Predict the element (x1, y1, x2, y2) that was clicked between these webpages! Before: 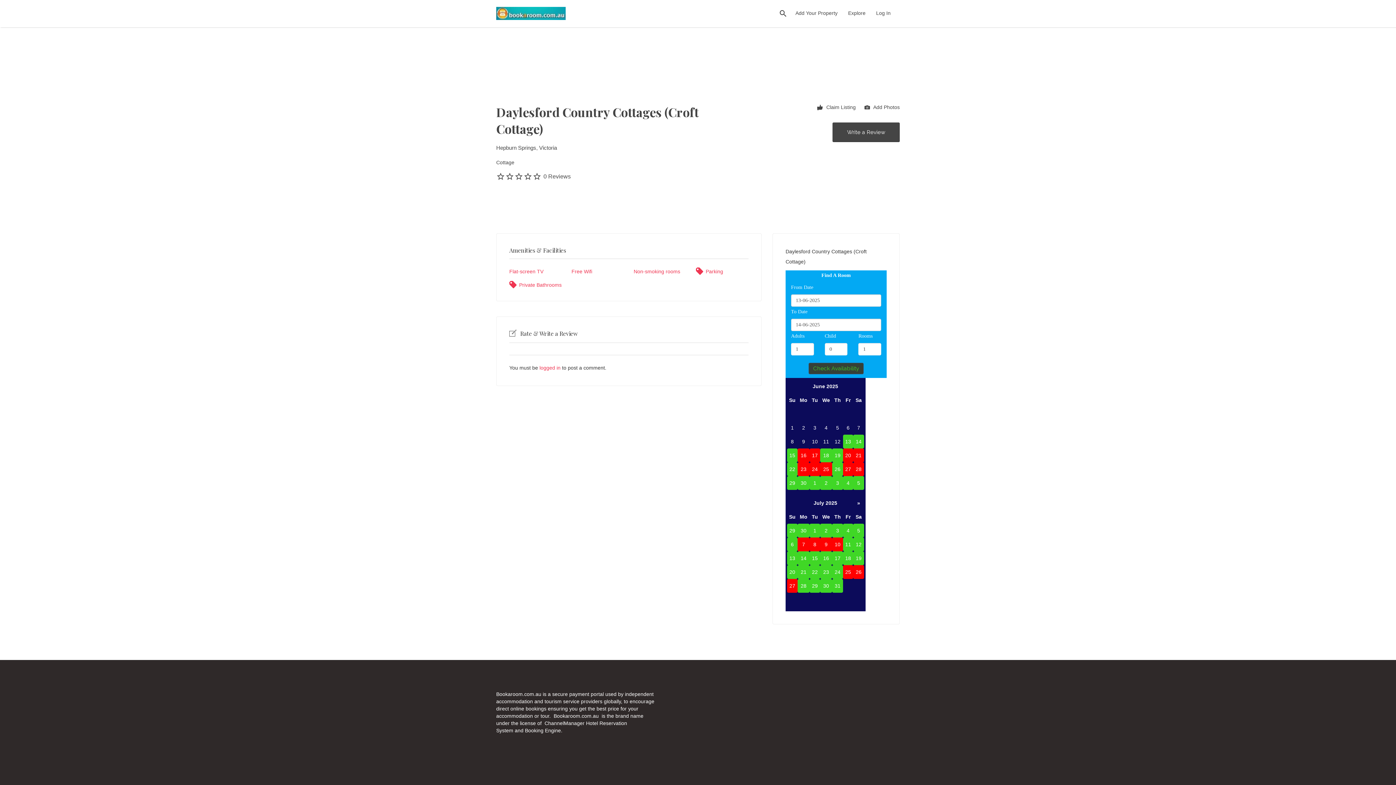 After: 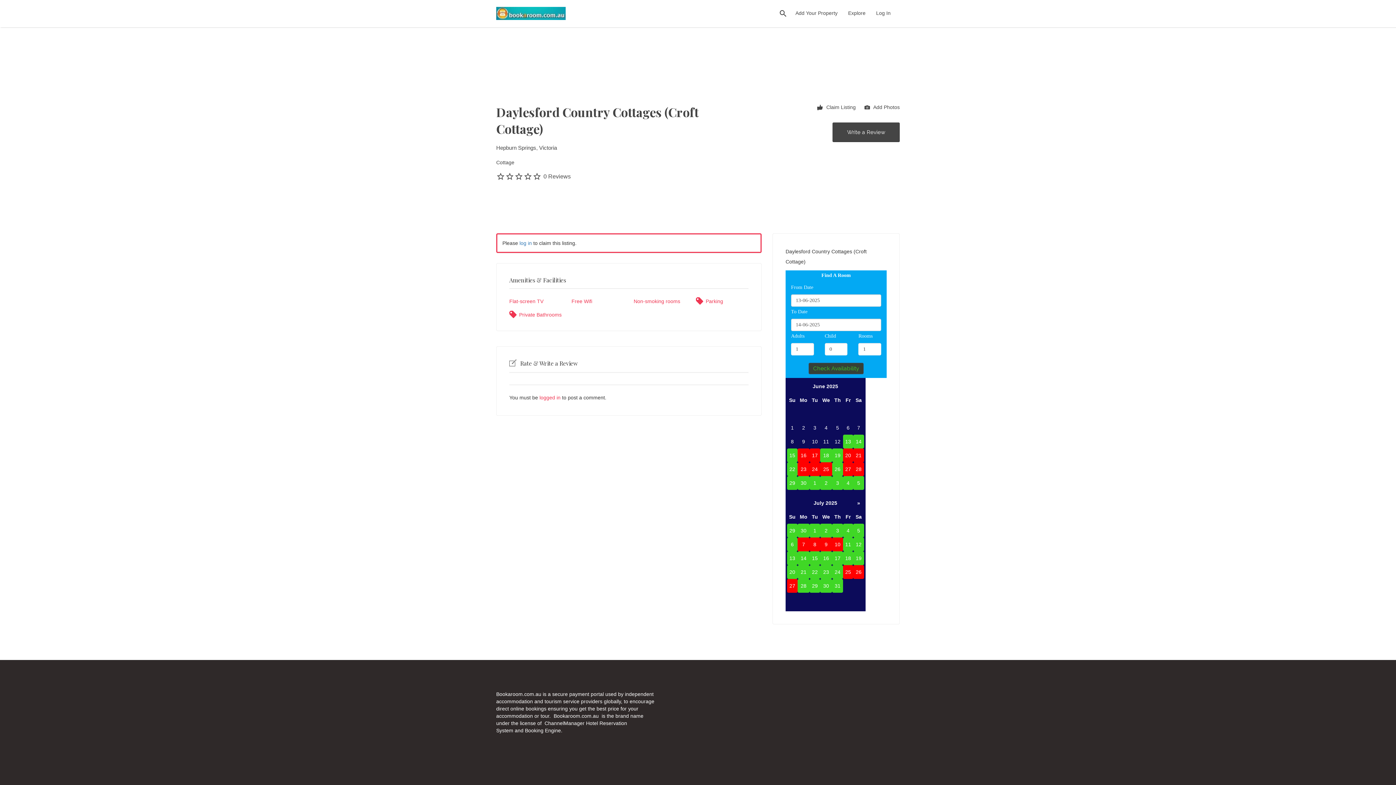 Action: label:  Claim Listing bbox: (817, 103, 856, 112)